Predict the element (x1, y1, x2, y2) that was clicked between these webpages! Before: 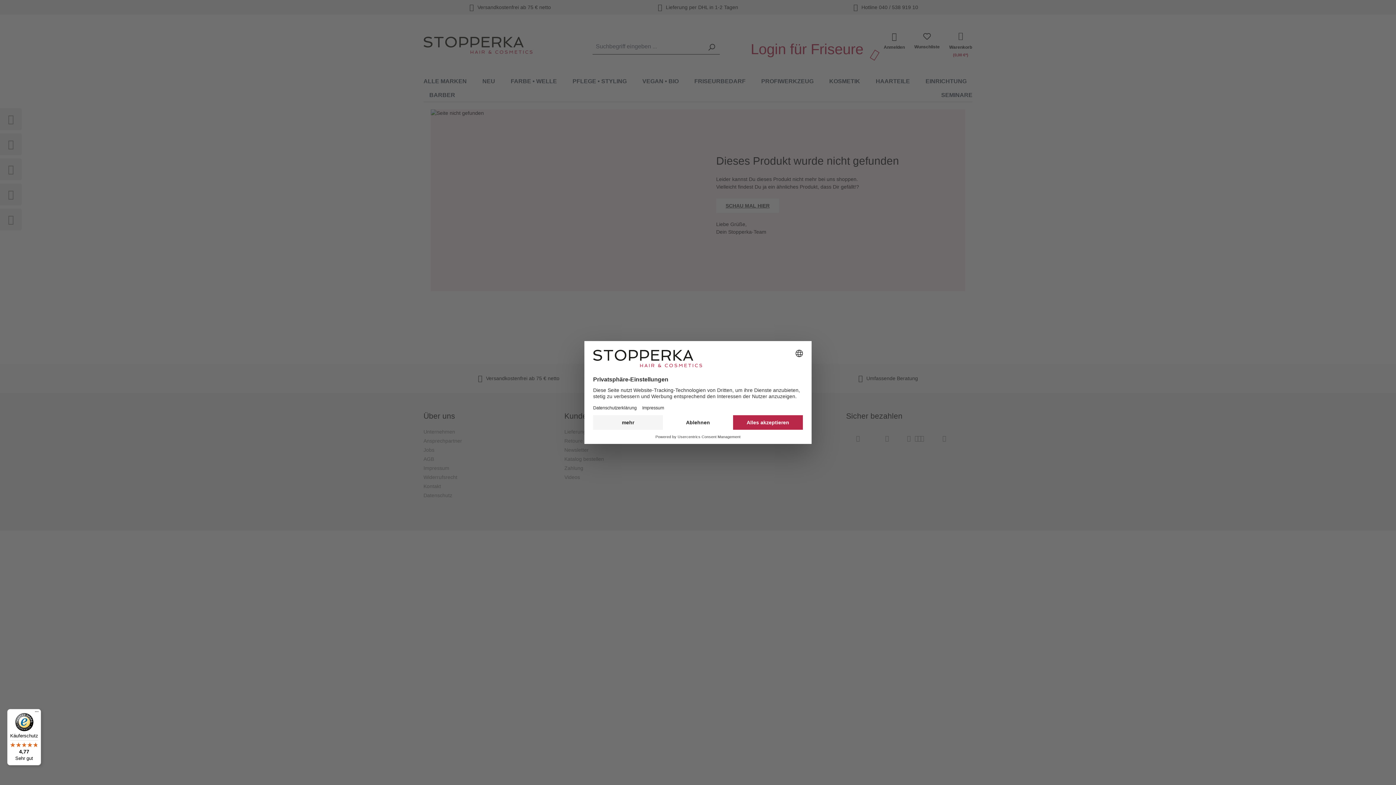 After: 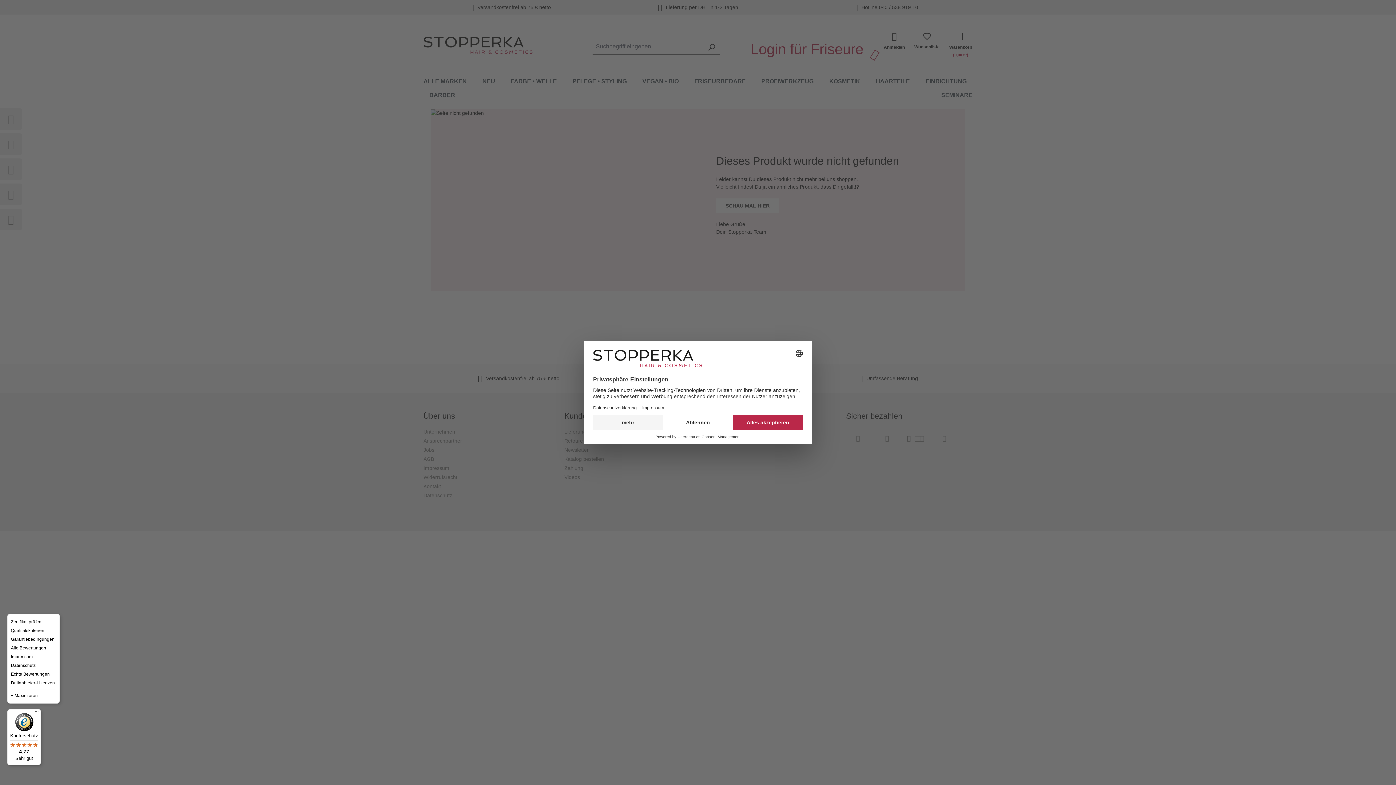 Action: label: Menü bbox: (32, 709, 41, 718)